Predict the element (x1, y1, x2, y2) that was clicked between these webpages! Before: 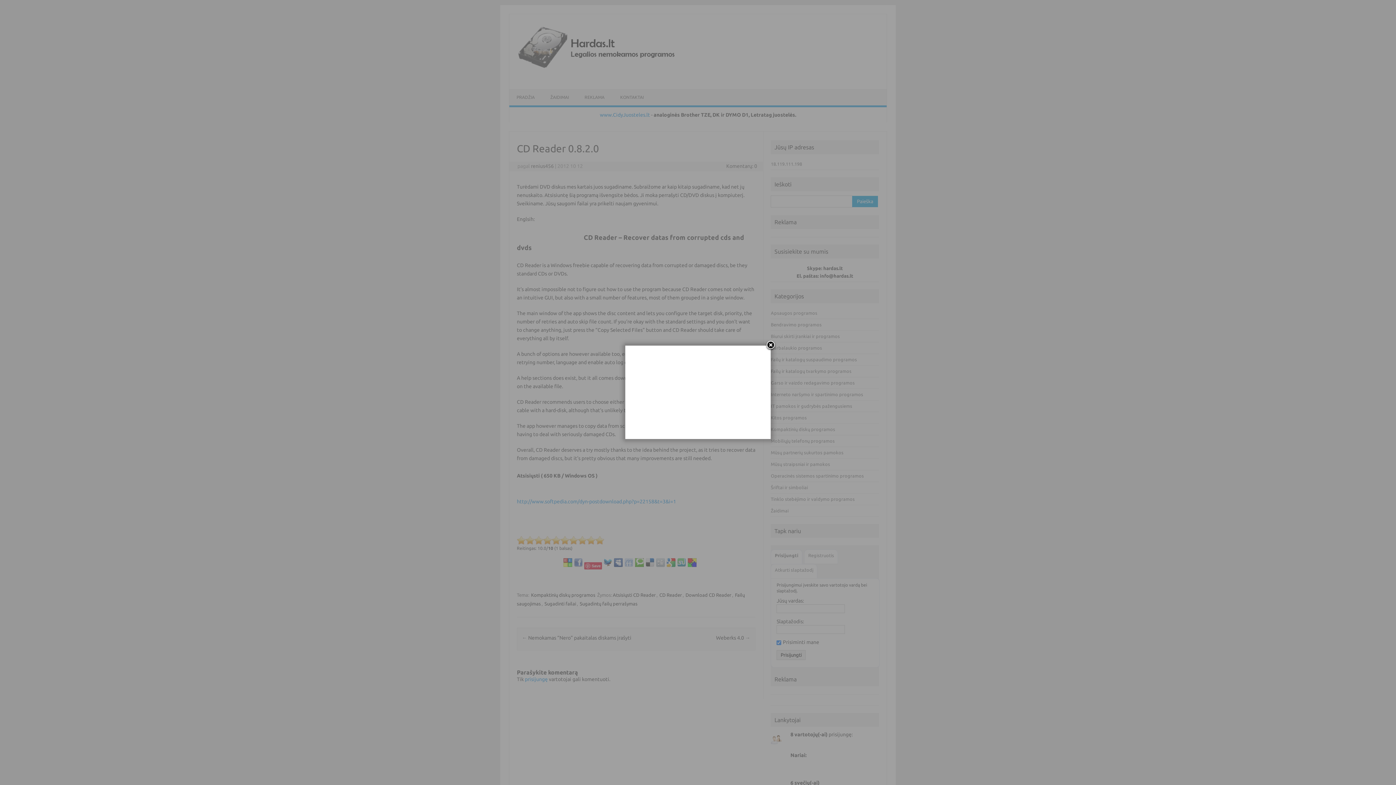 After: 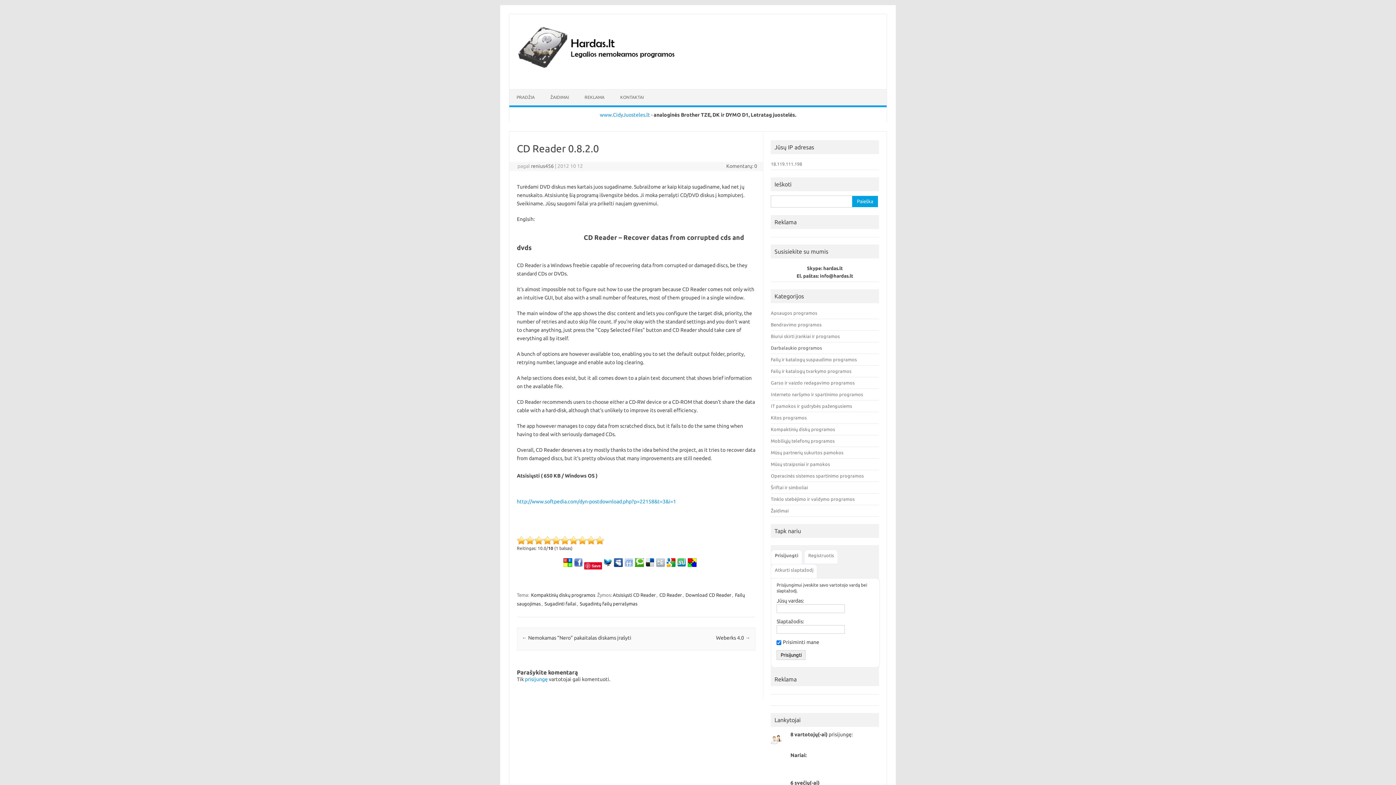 Action: bbox: (765, 340, 776, 351)